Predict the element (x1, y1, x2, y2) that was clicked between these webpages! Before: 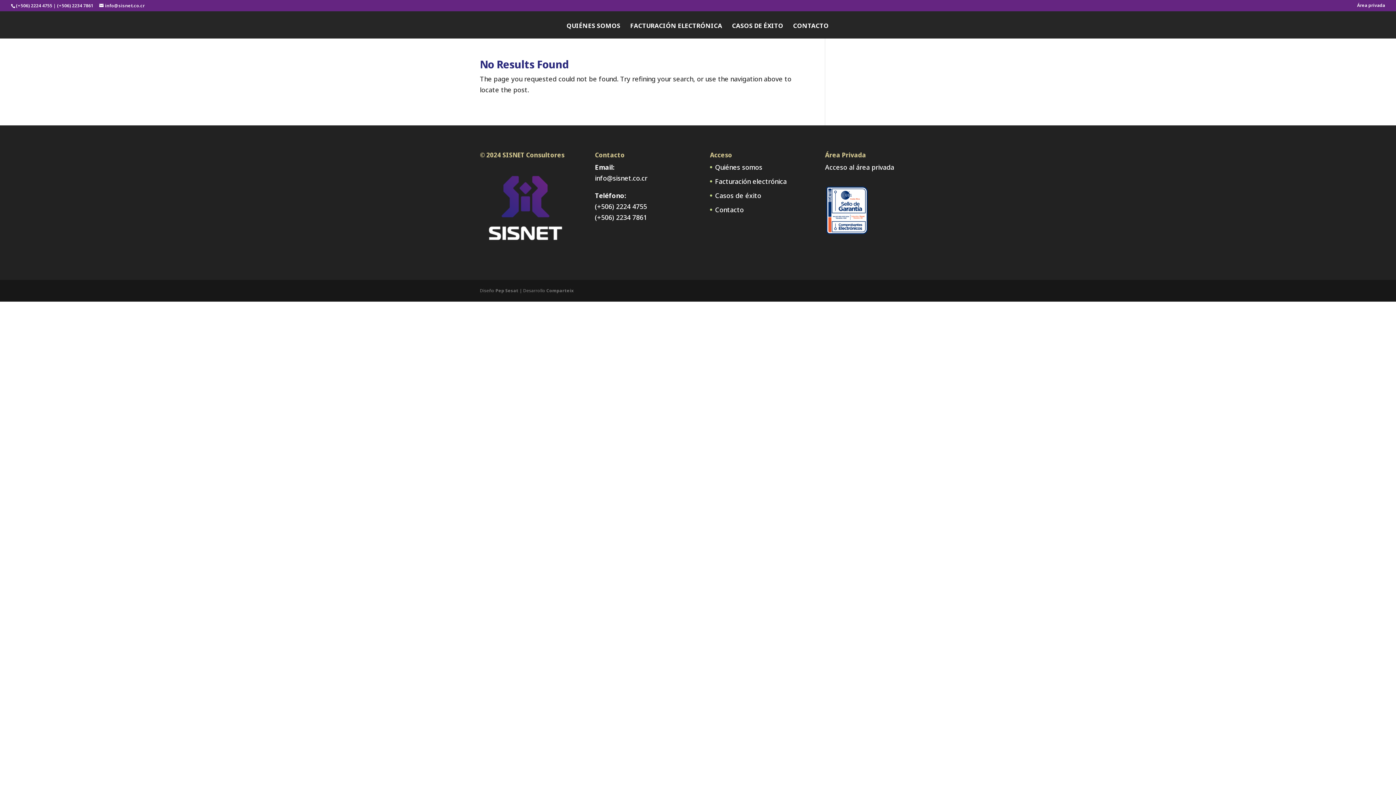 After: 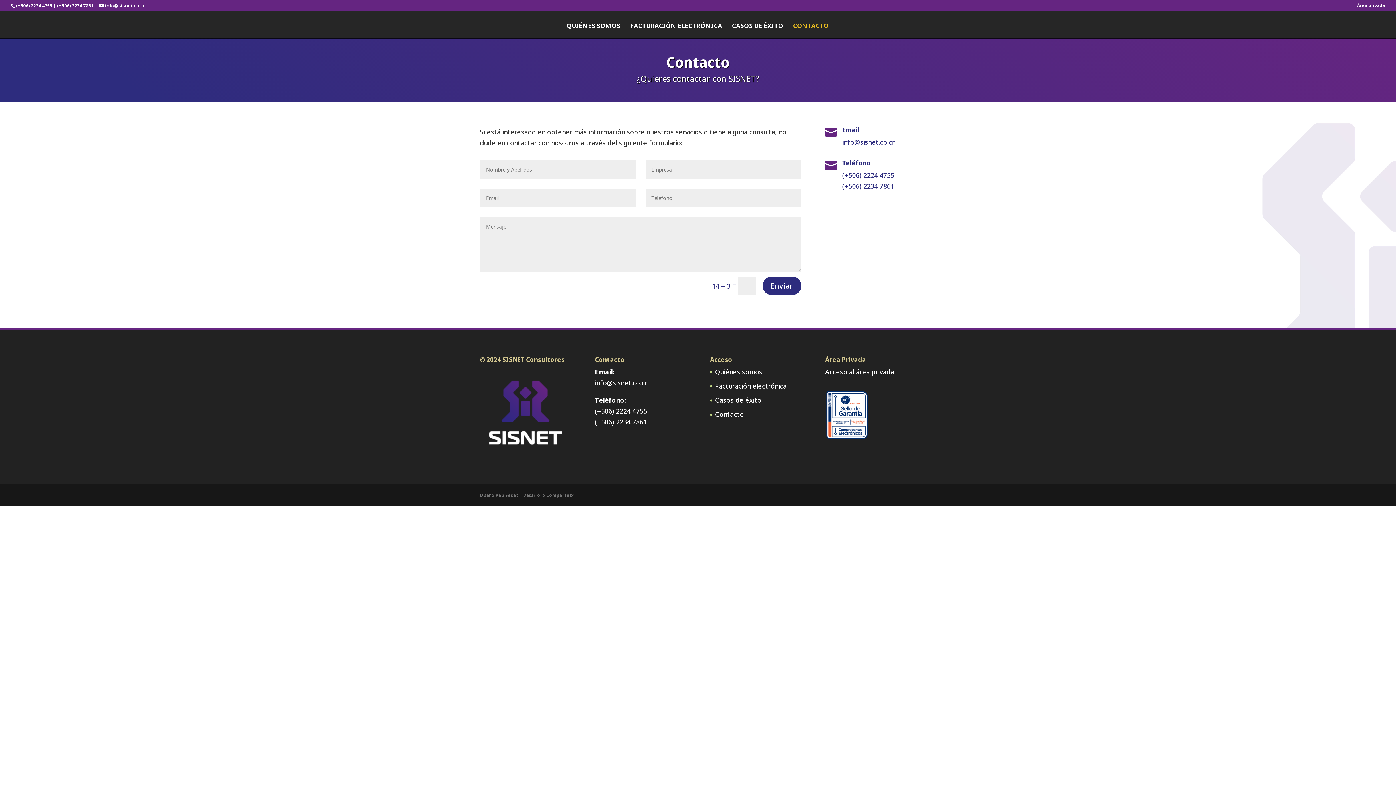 Action: bbox: (793, 23, 828, 38) label: CONTACTO